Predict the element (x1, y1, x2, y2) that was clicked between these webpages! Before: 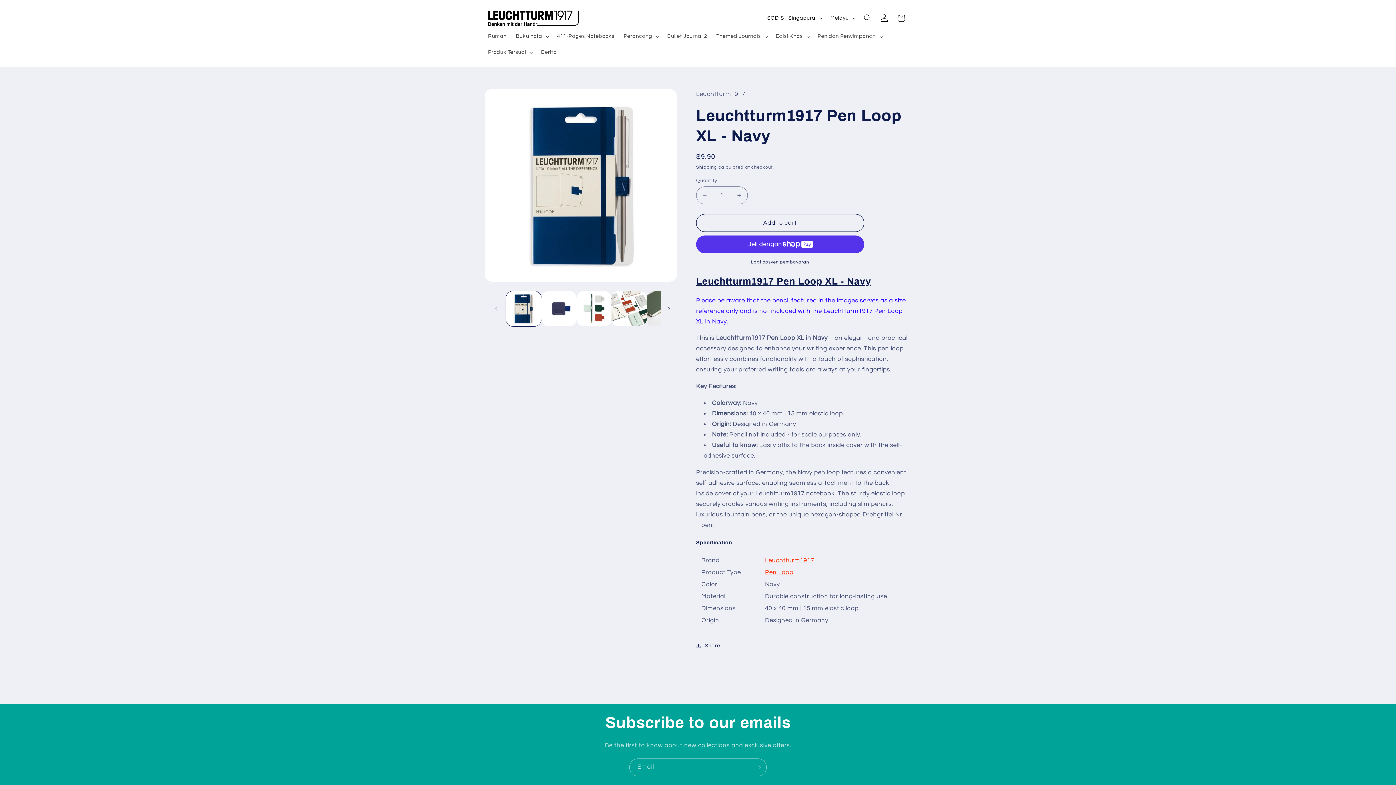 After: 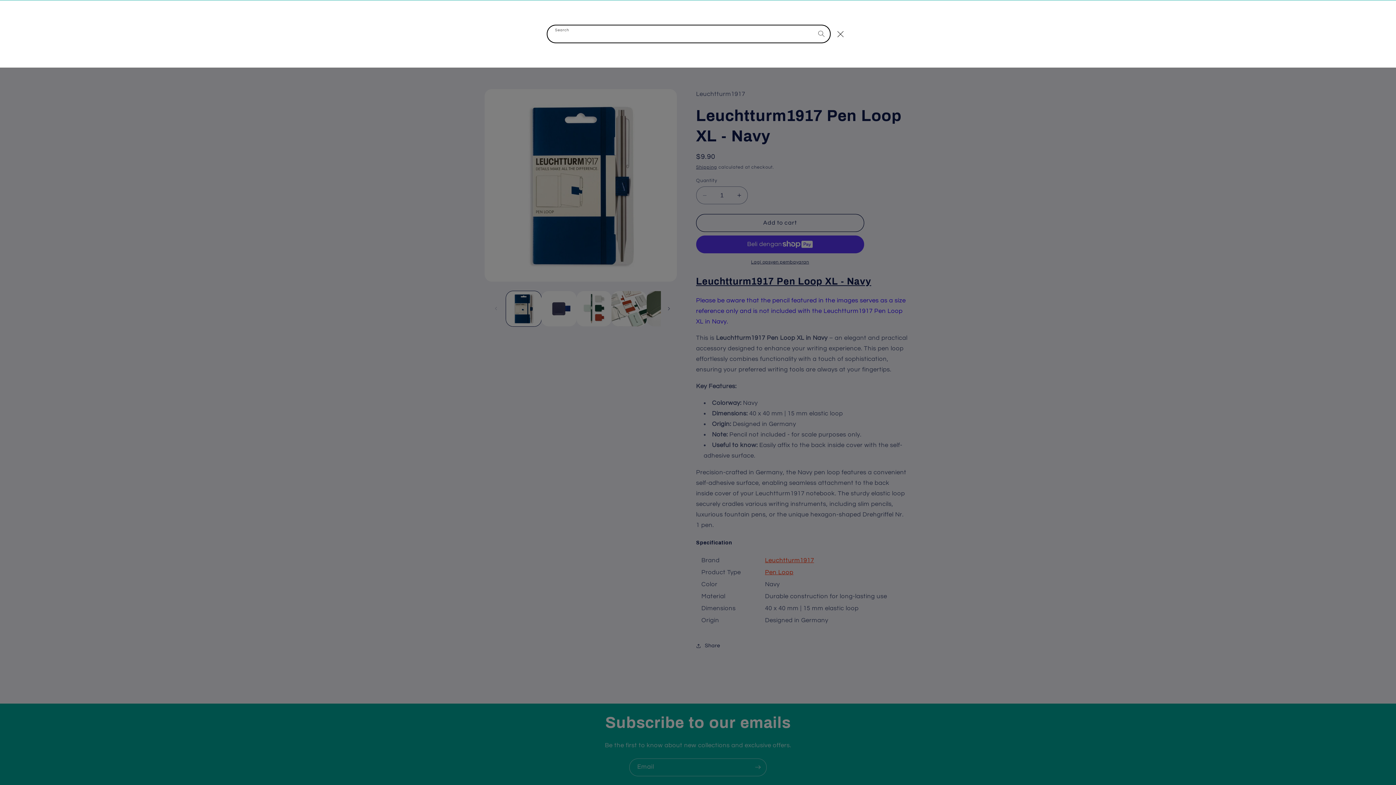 Action: label: Search bbox: (859, 9, 876, 26)